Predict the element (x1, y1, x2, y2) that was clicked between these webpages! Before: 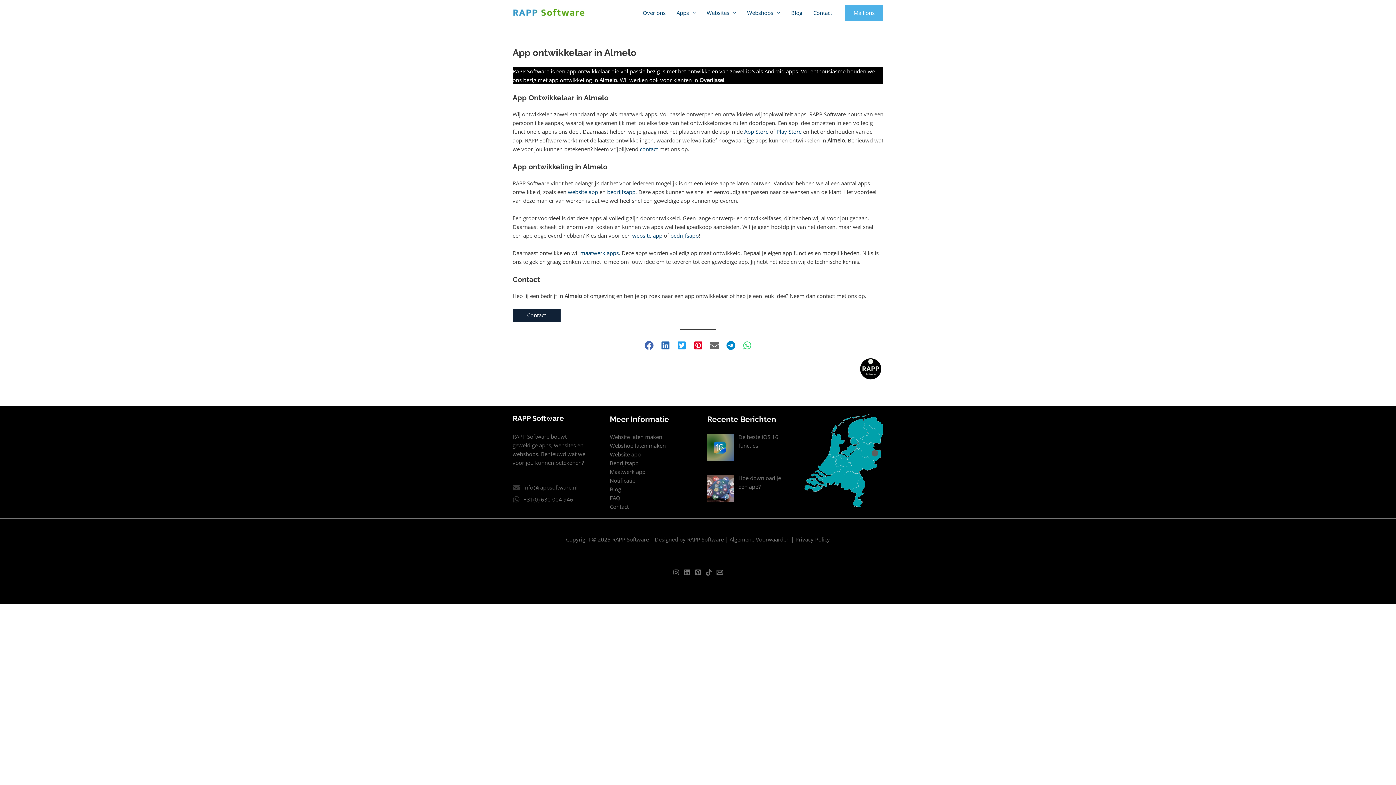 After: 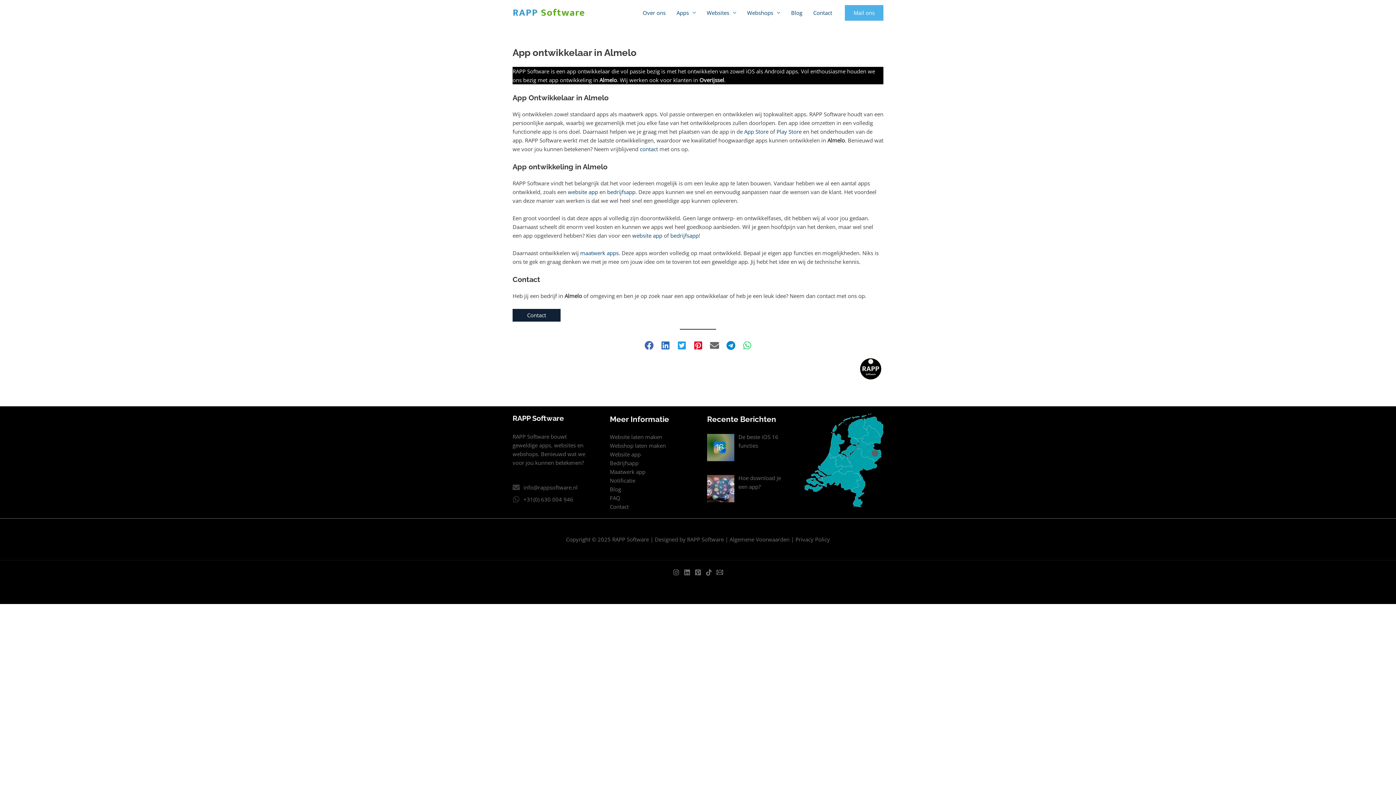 Action: bbox: (739, 337, 755, 353)